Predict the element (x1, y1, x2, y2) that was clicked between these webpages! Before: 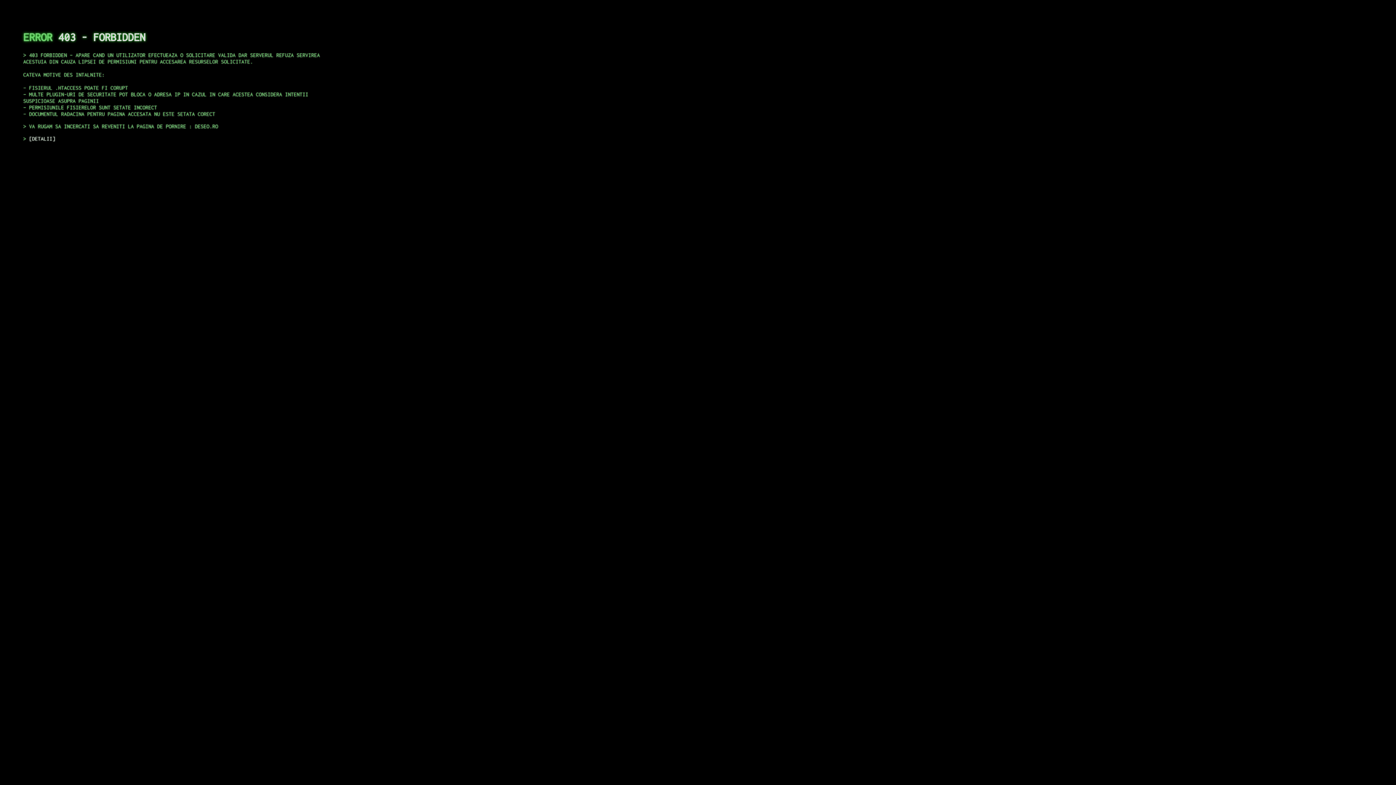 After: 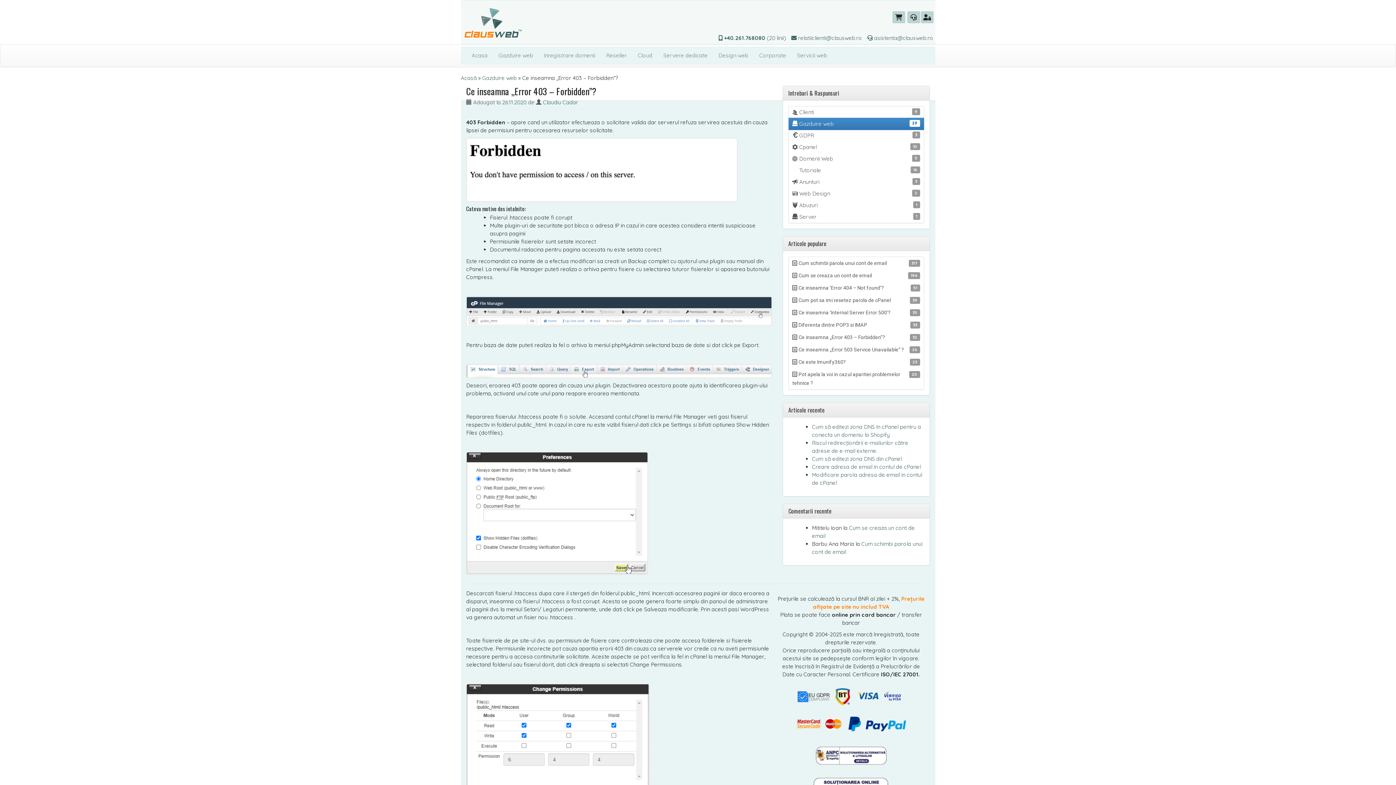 Action: bbox: (29, 135, 55, 141) label: DETALII